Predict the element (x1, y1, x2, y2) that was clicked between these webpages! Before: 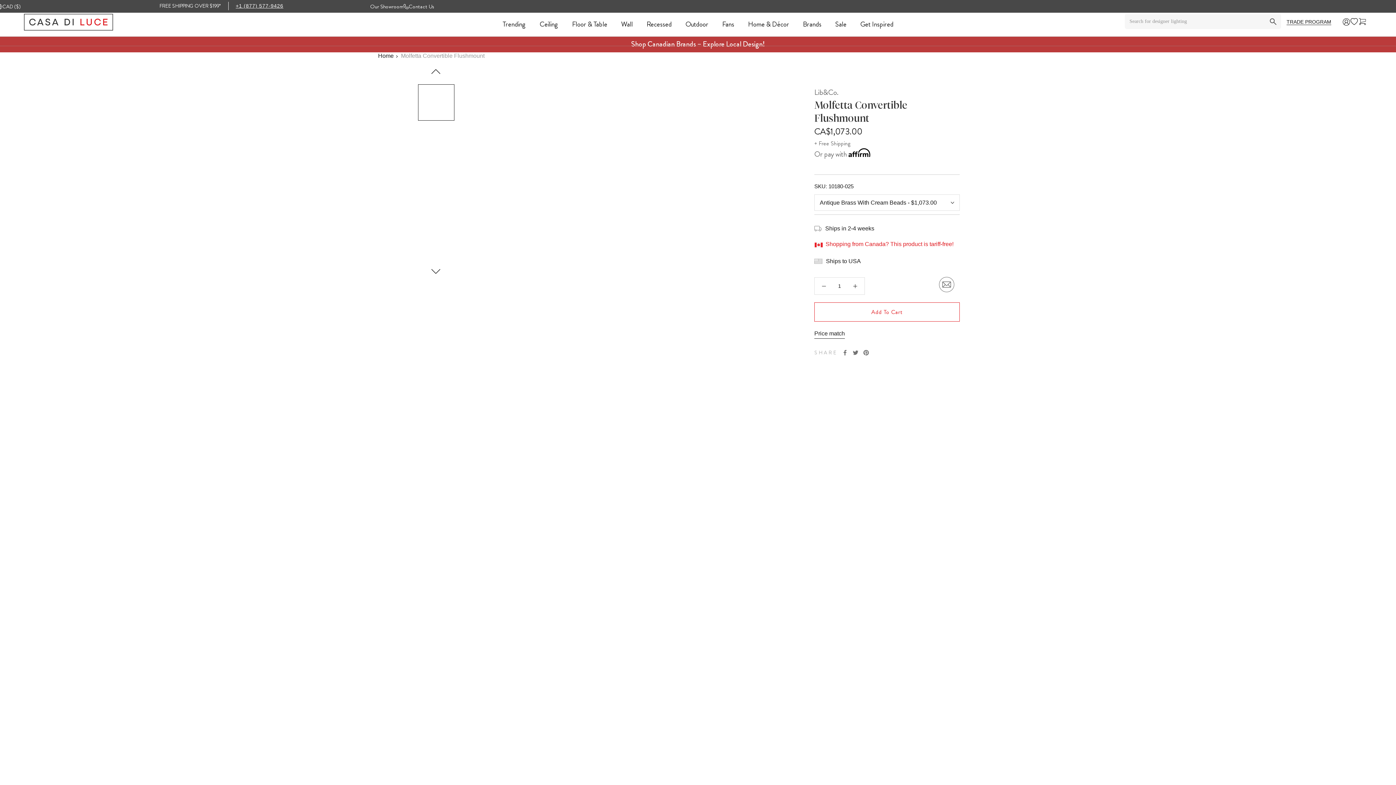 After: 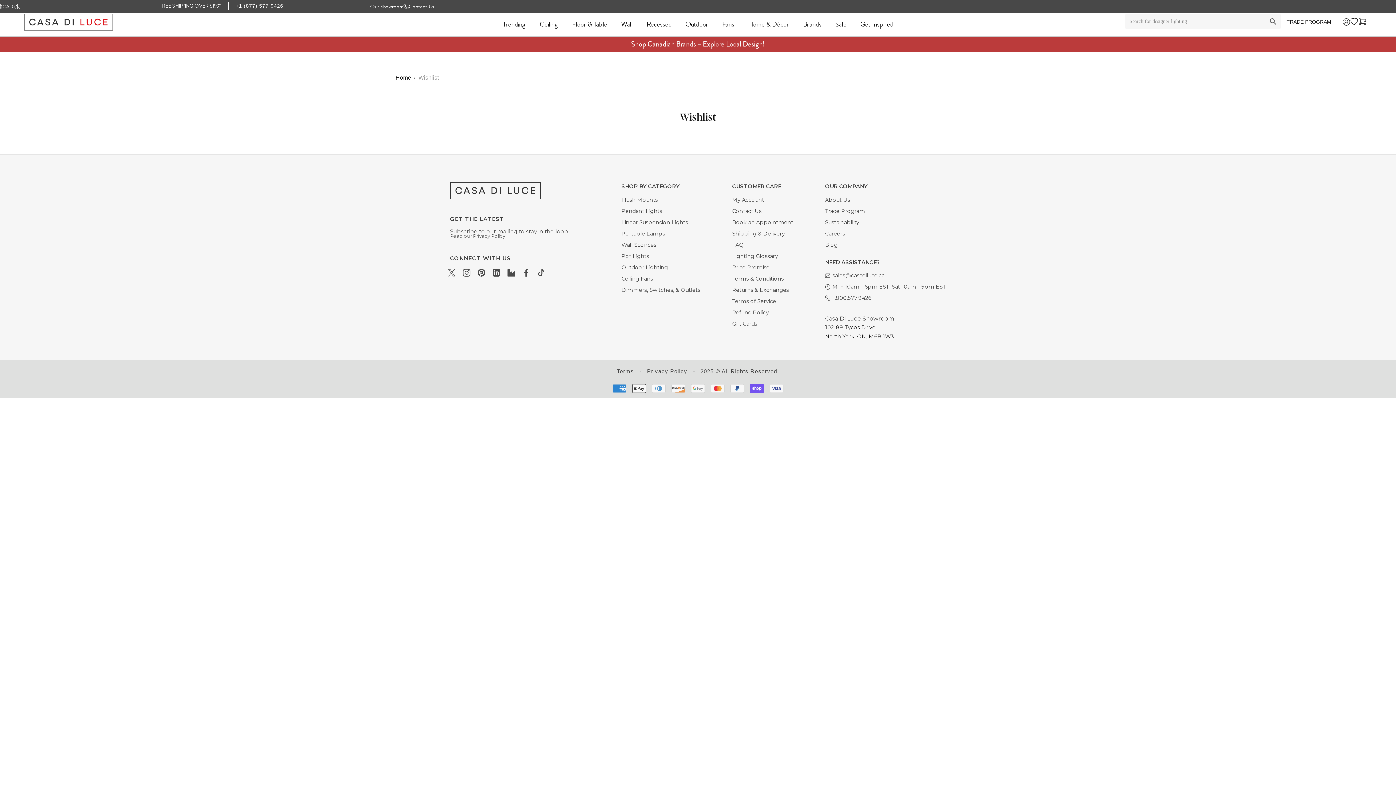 Action: label: wishlist bbox: (1350, 18, 1358, 25)